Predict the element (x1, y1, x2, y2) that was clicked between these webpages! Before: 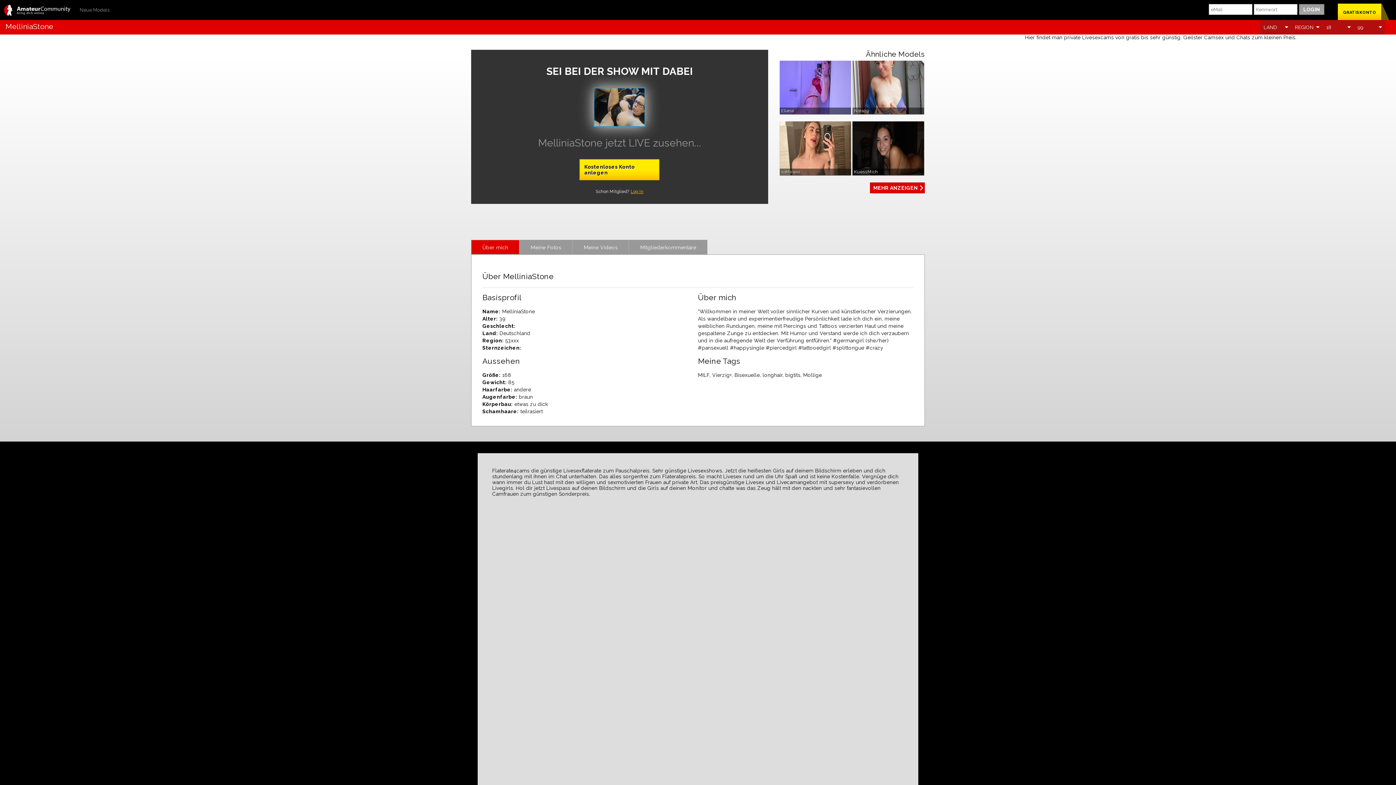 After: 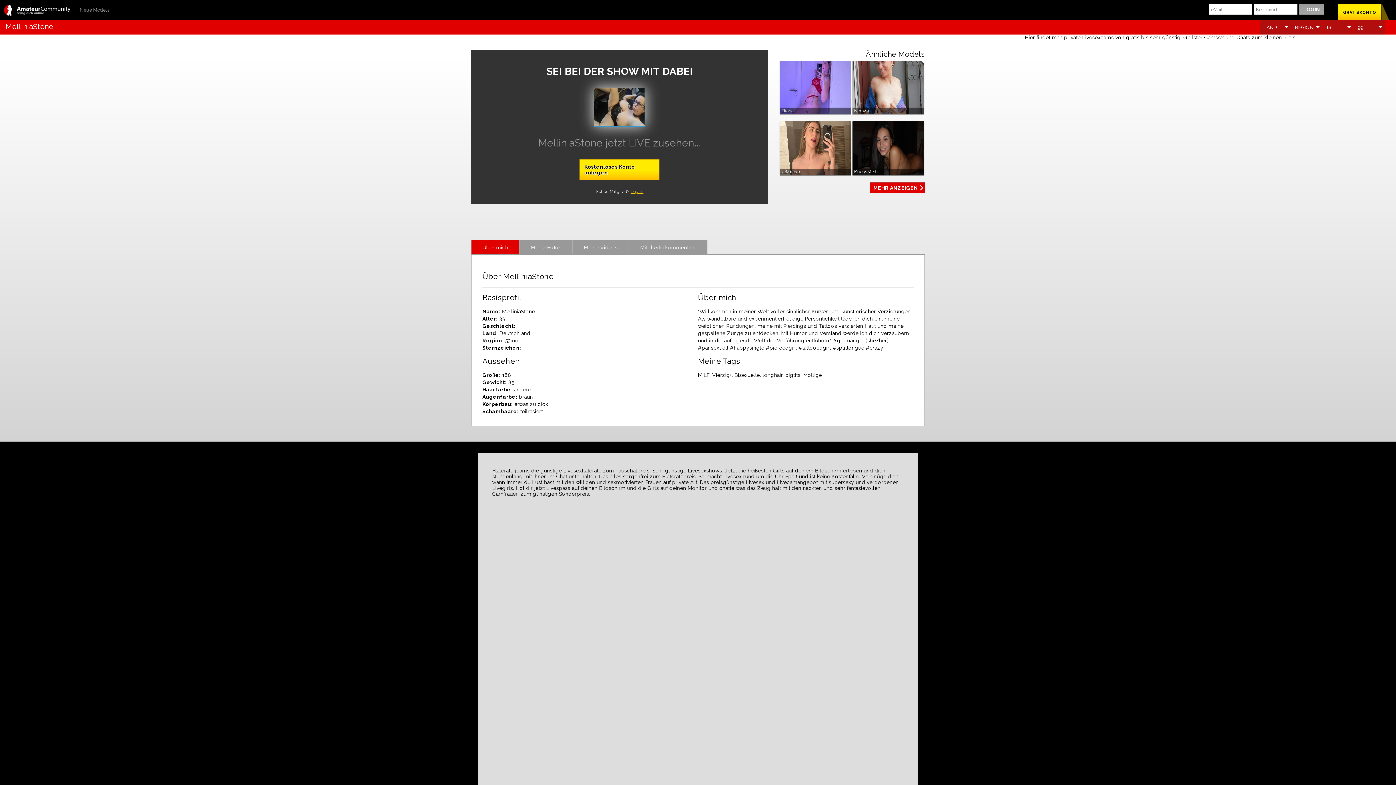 Action: label: Über mich bbox: (471, 240, 519, 254)